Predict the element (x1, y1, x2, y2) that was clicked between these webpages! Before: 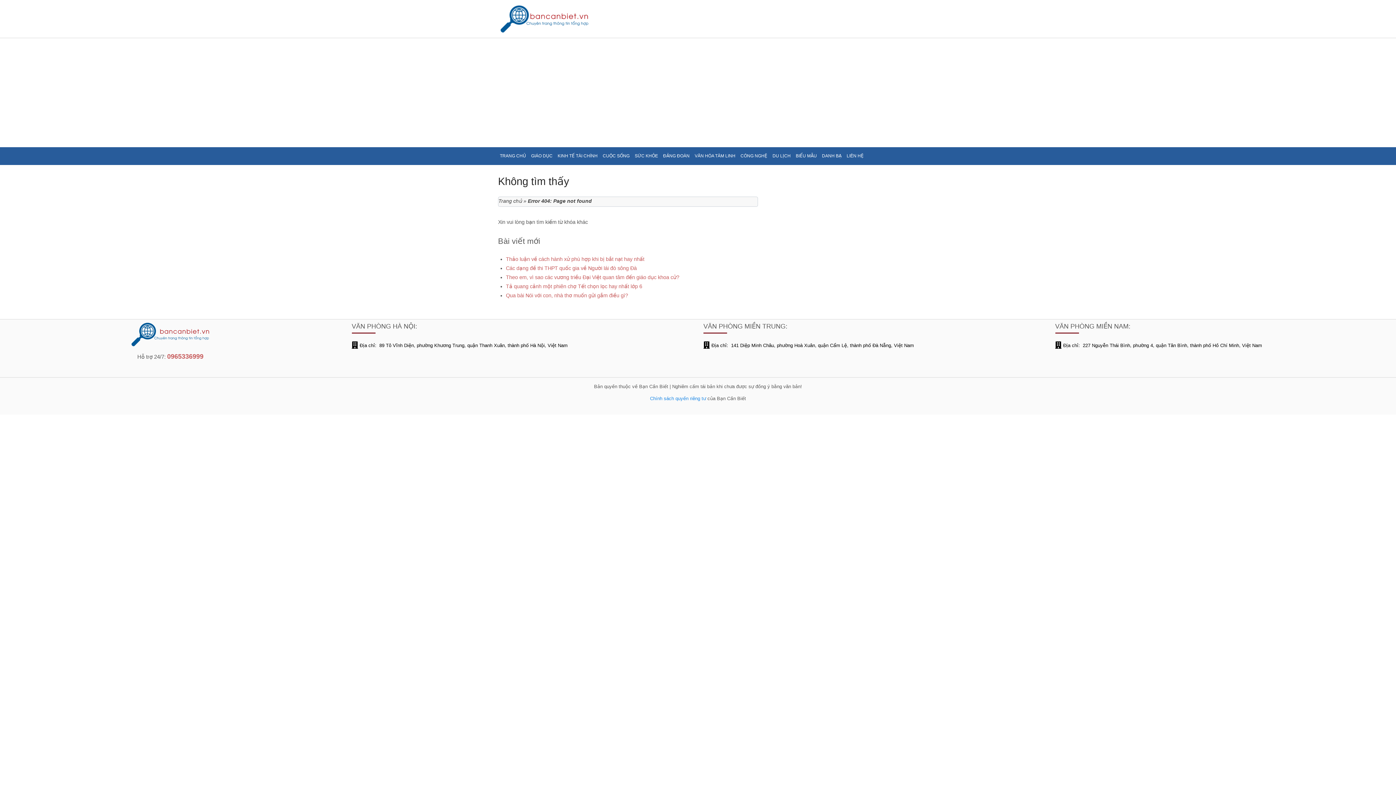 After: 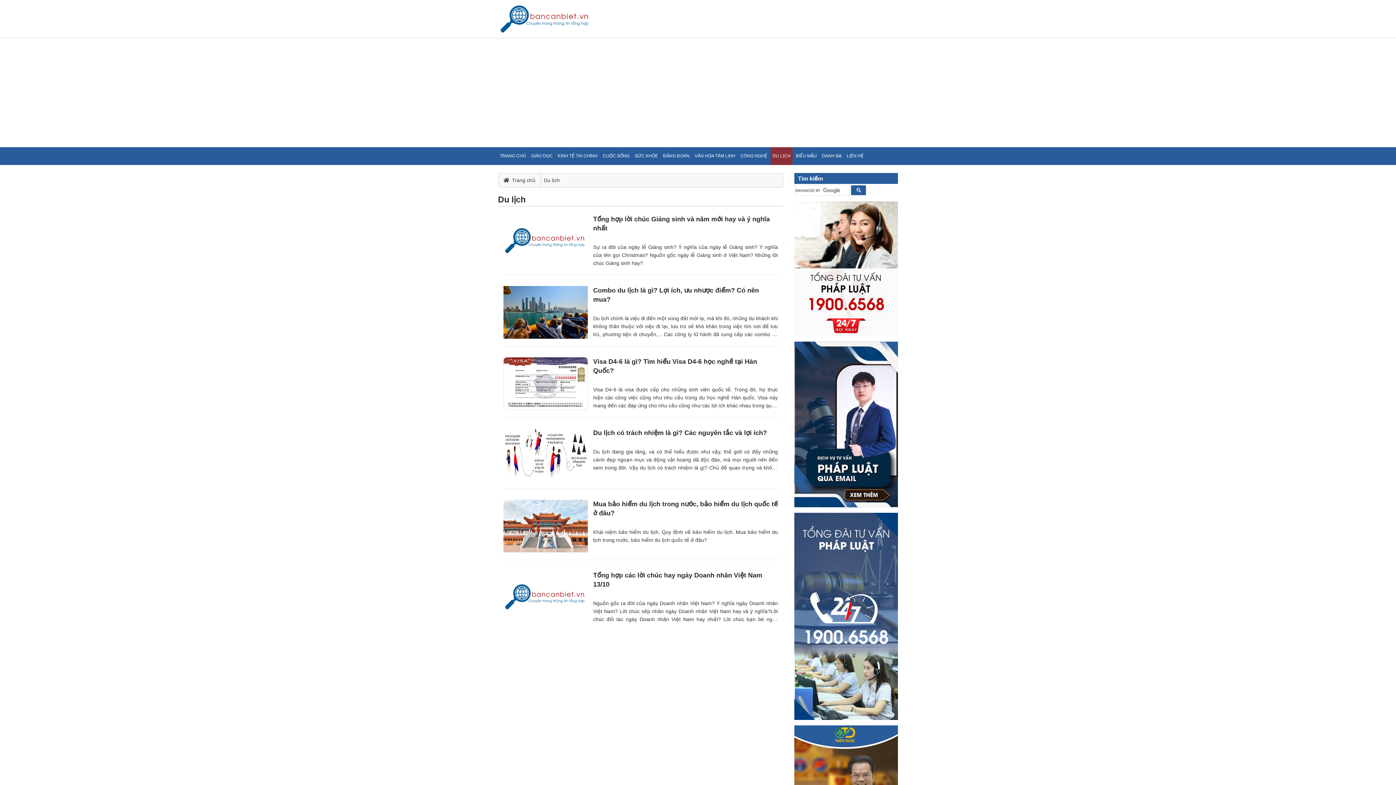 Action: label: DU LỊCH bbox: (770, 147, 792, 165)